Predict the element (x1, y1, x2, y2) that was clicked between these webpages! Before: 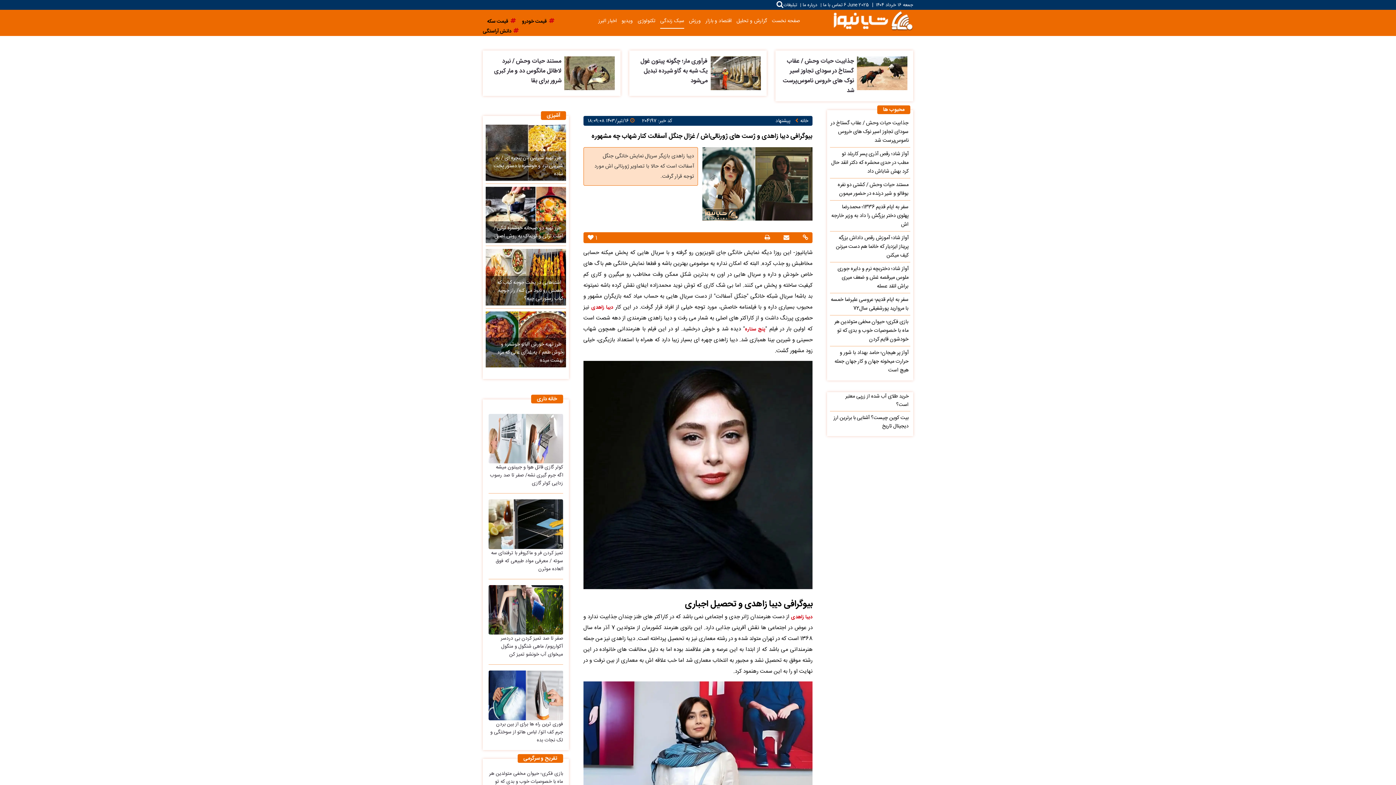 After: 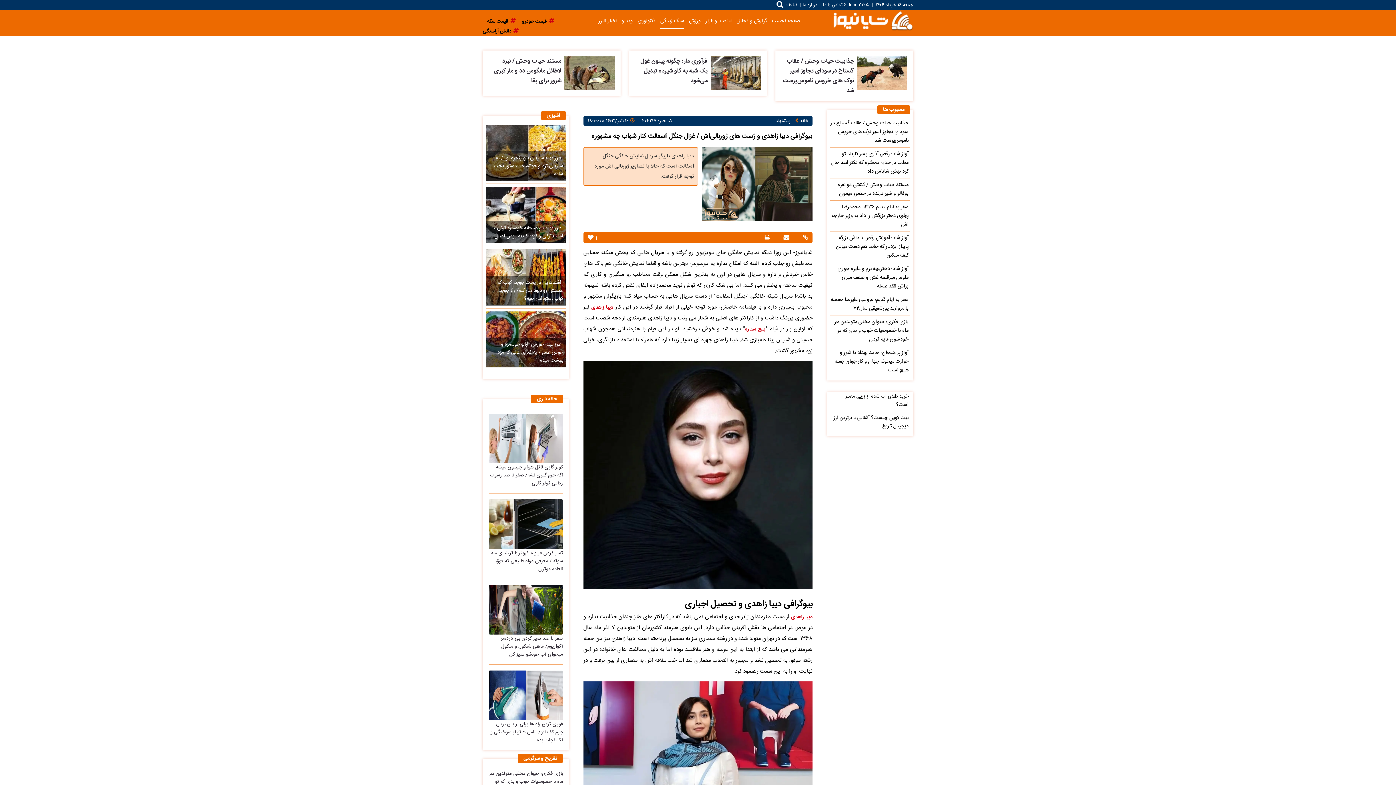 Action: bbox: (830, 118, 910, 145) label: جذابیت حیات وحش / عقاب گستاخ در سودای تجاوز اسیر نوک های خروس ناموس‌پرست شد